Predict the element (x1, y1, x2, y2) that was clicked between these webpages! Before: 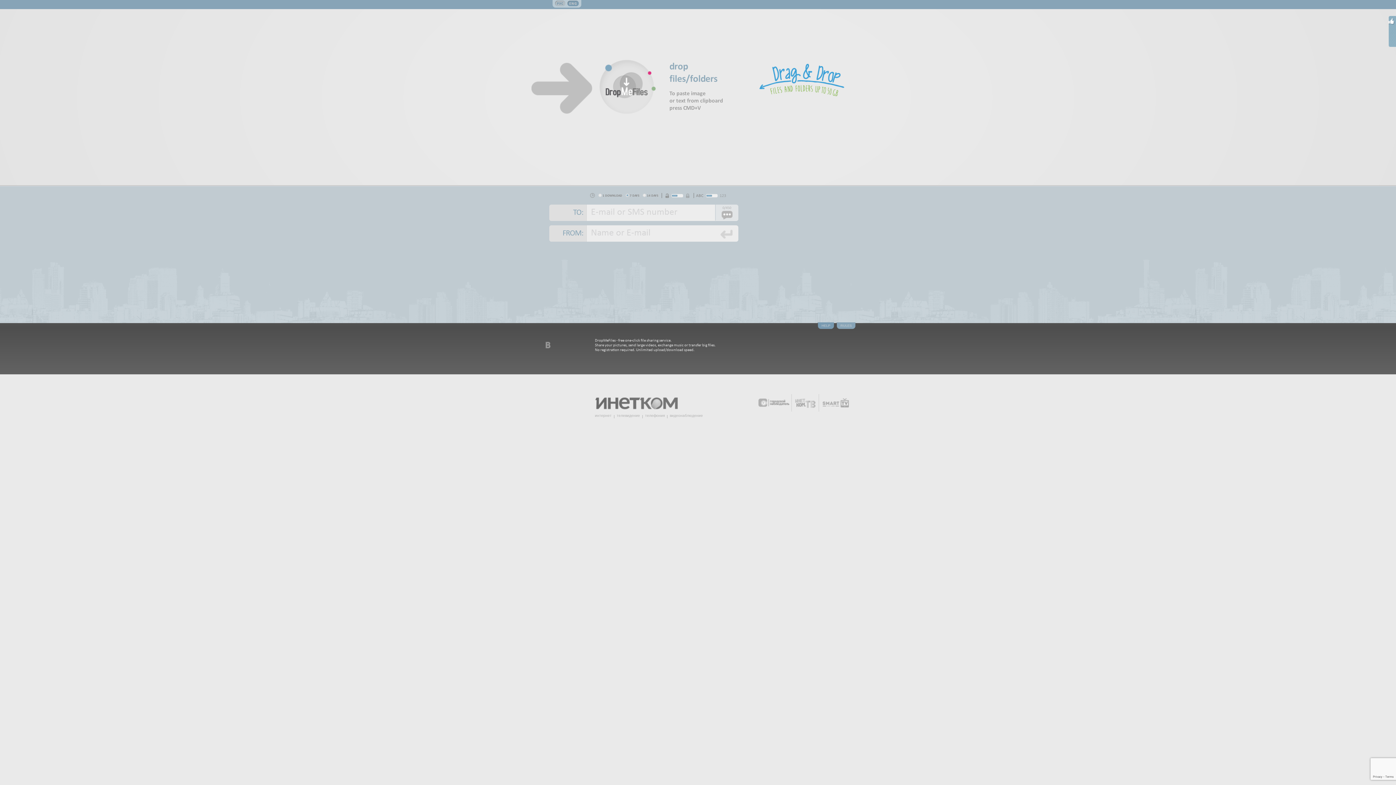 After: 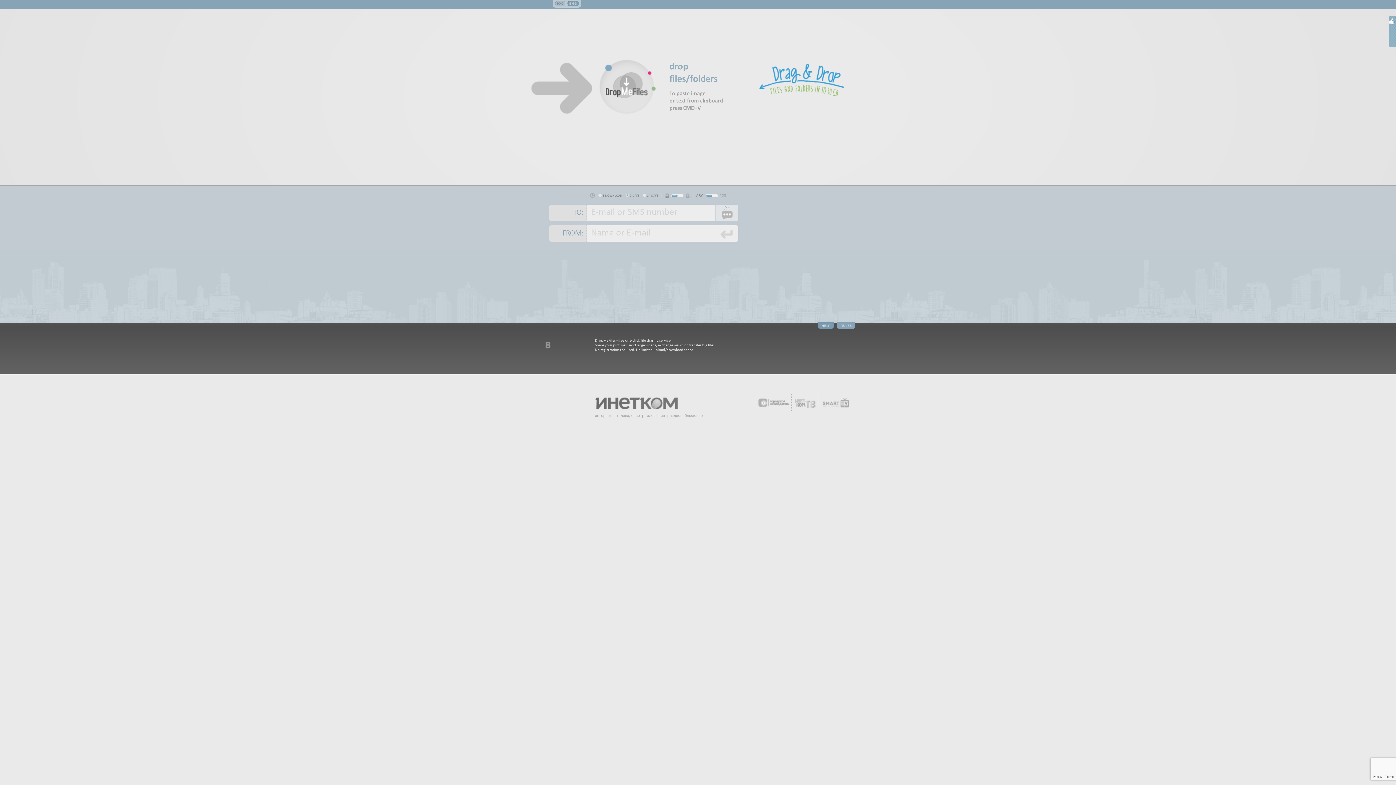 Action: bbox: (714, 225, 738, 242)